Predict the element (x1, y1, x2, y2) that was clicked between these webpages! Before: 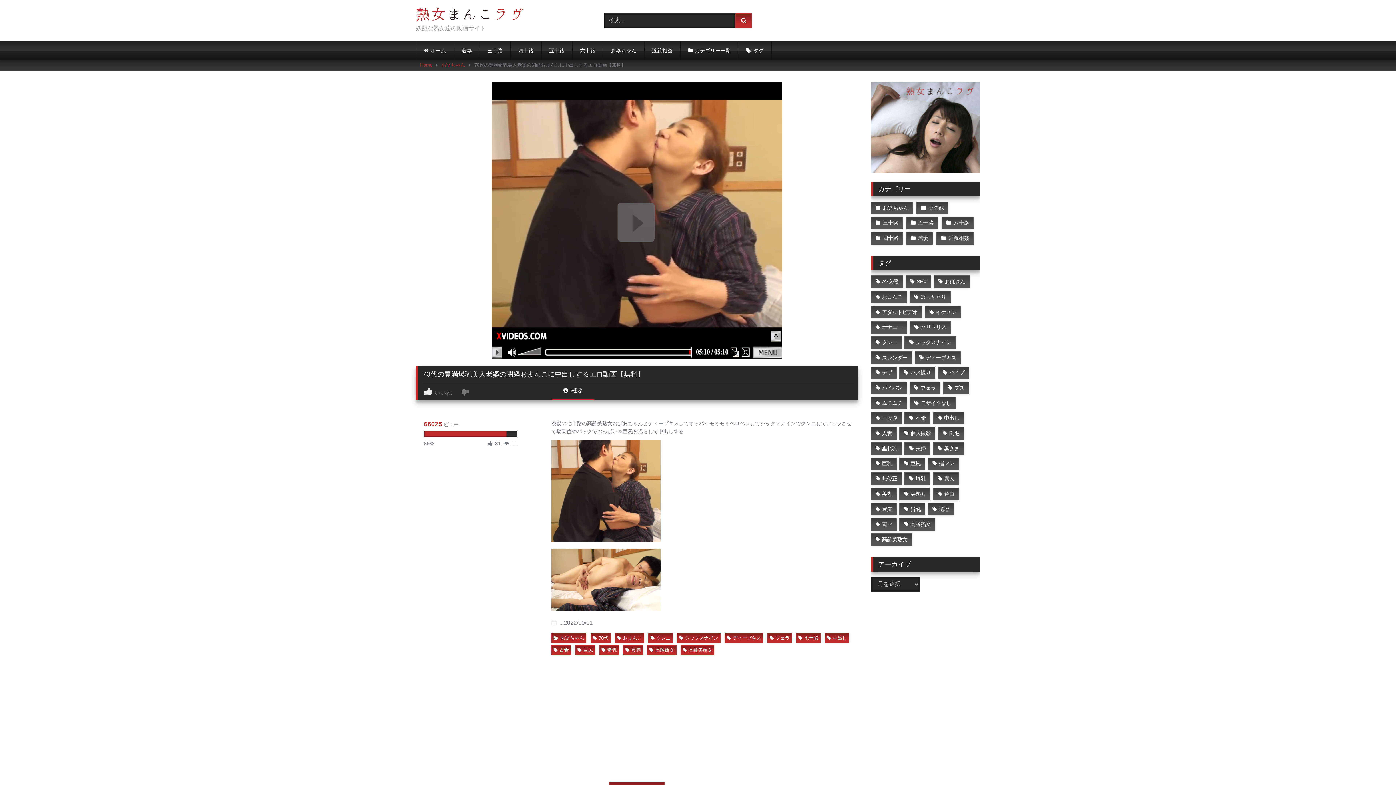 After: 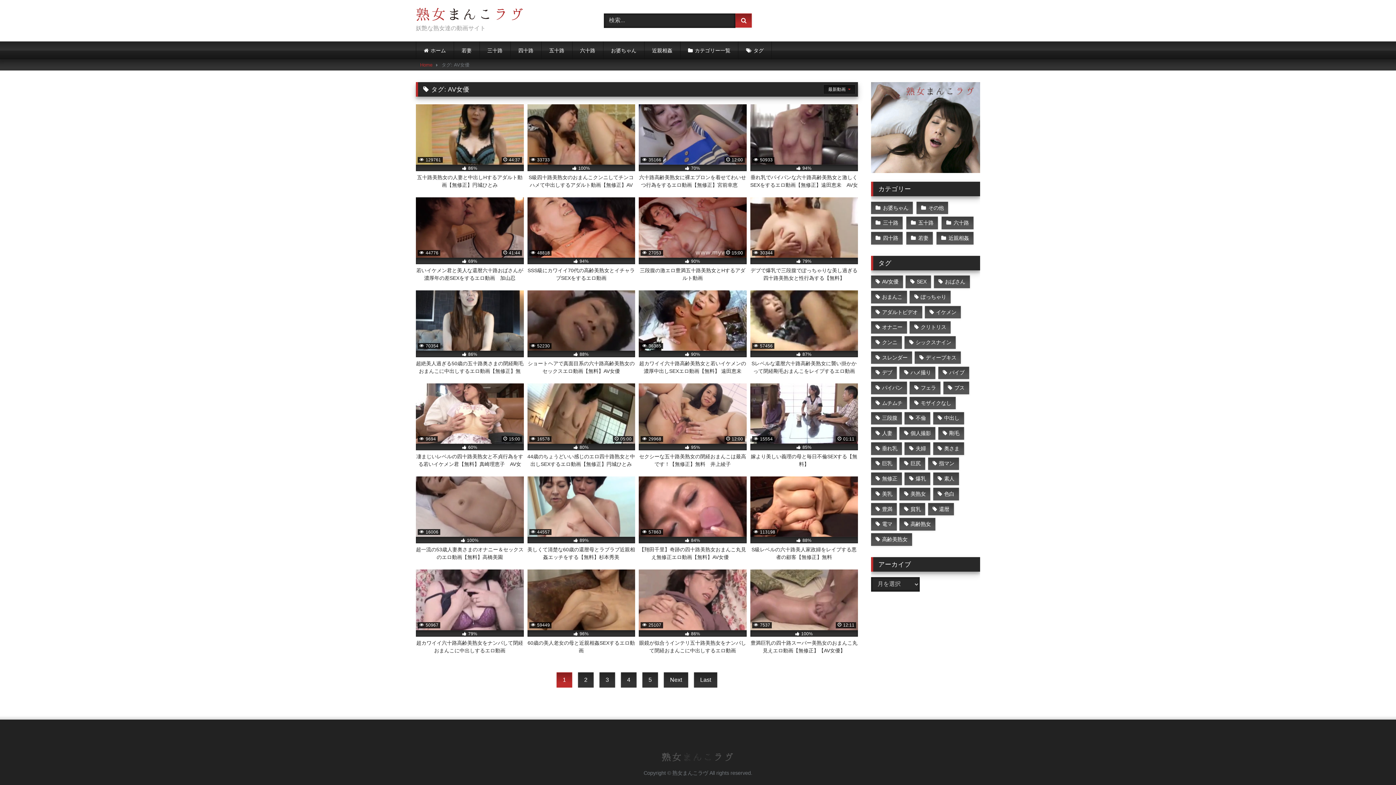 Action: bbox: (871, 275, 903, 288) label: AV女優 (427個の項目)